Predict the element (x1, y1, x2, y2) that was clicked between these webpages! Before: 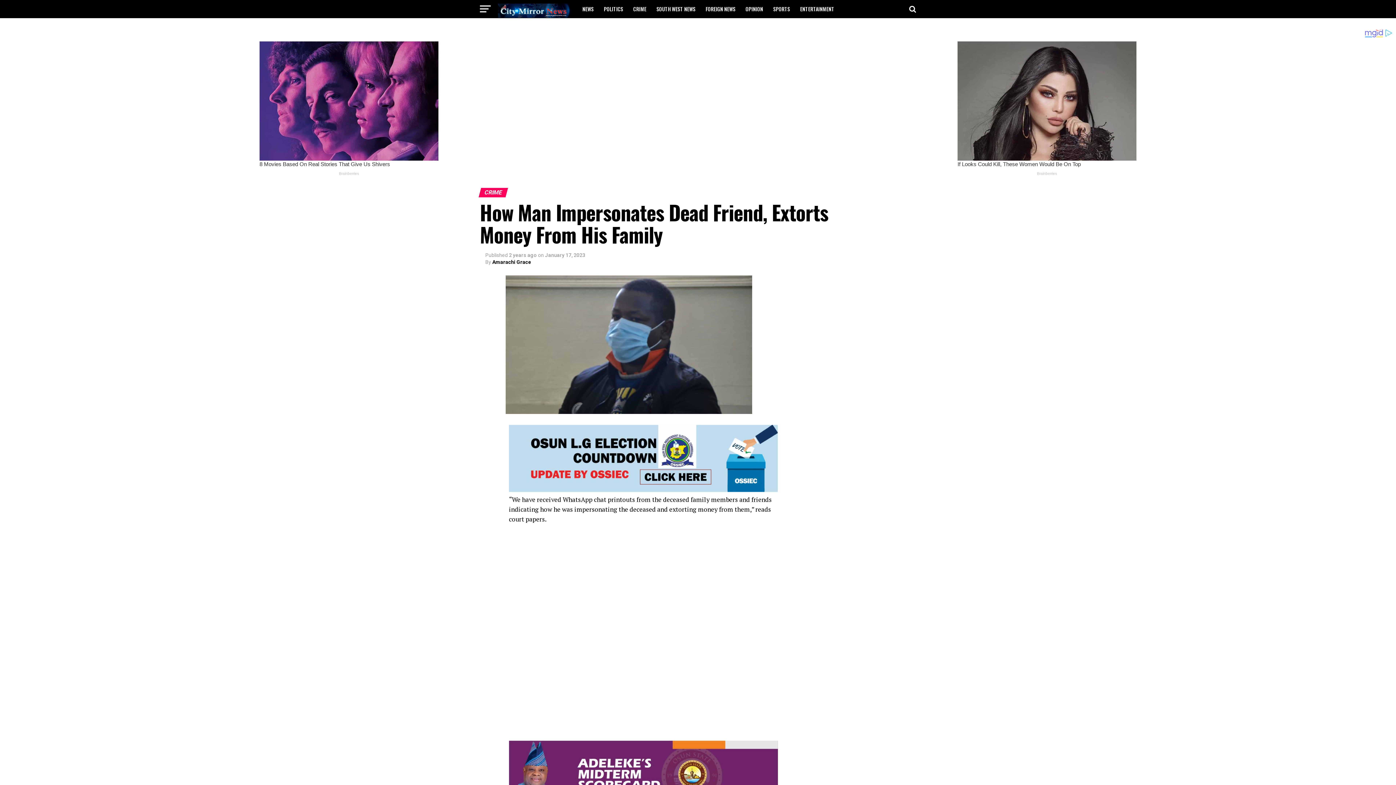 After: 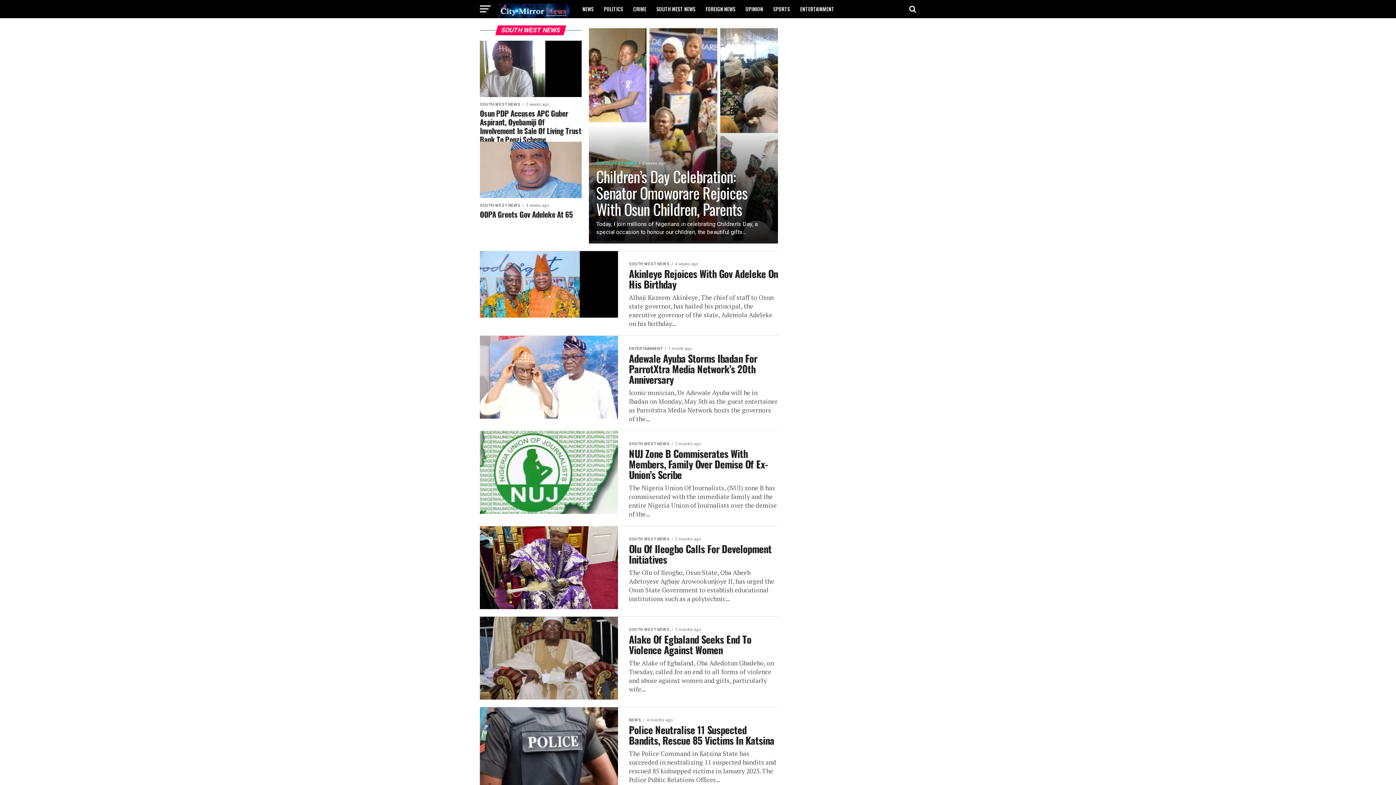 Action: label: SOUTH WEST NEWS bbox: (652, 0, 700, 18)